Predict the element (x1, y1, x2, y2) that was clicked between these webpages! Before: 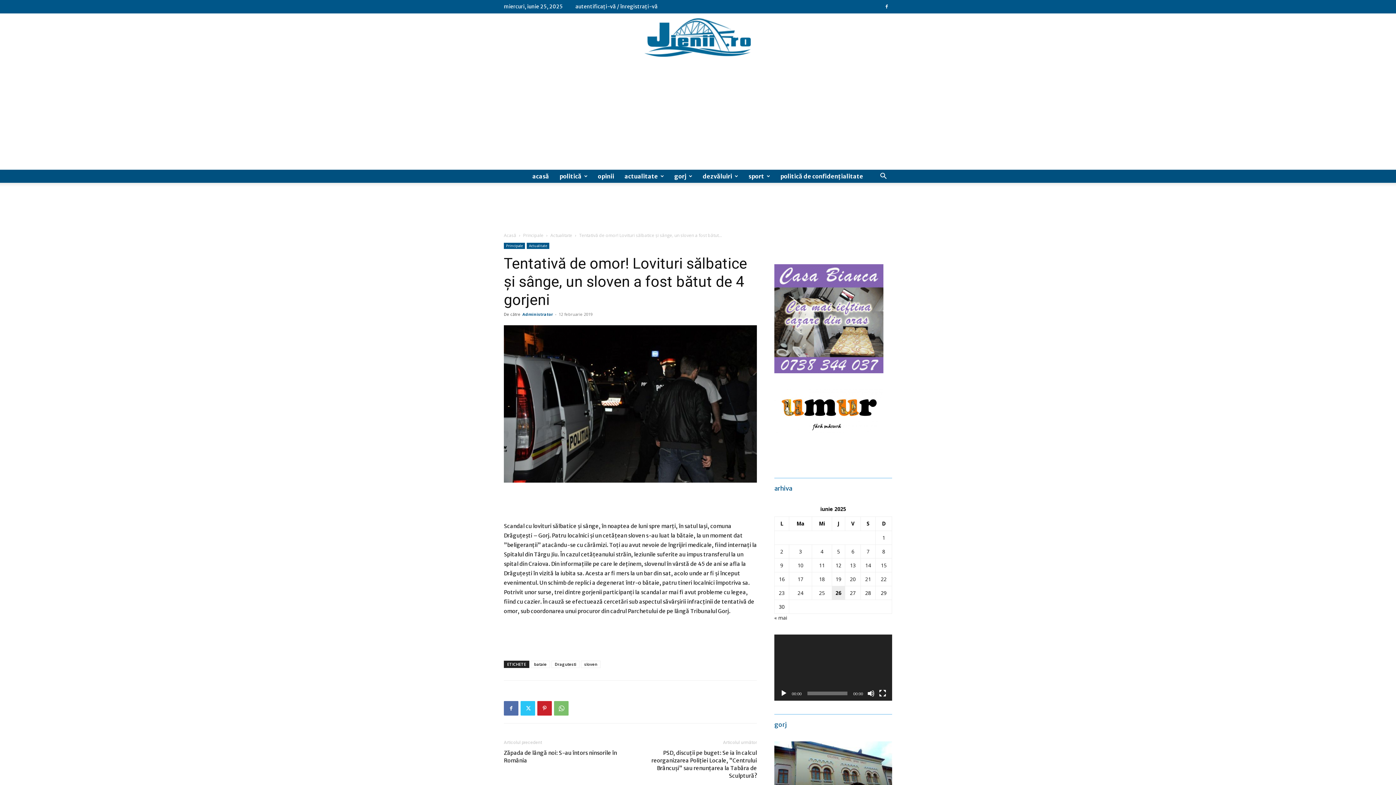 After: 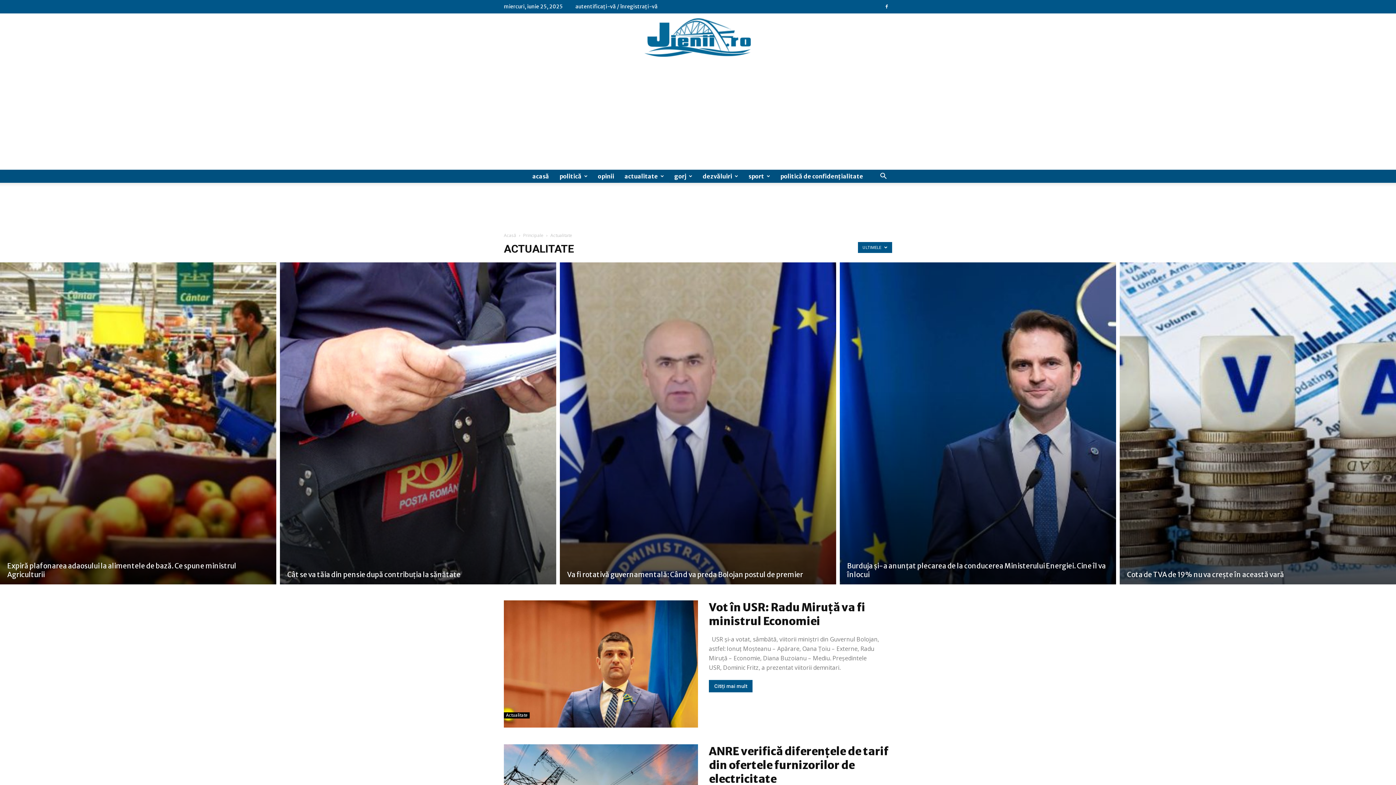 Action: bbox: (619, 169, 669, 182) label: actualitate